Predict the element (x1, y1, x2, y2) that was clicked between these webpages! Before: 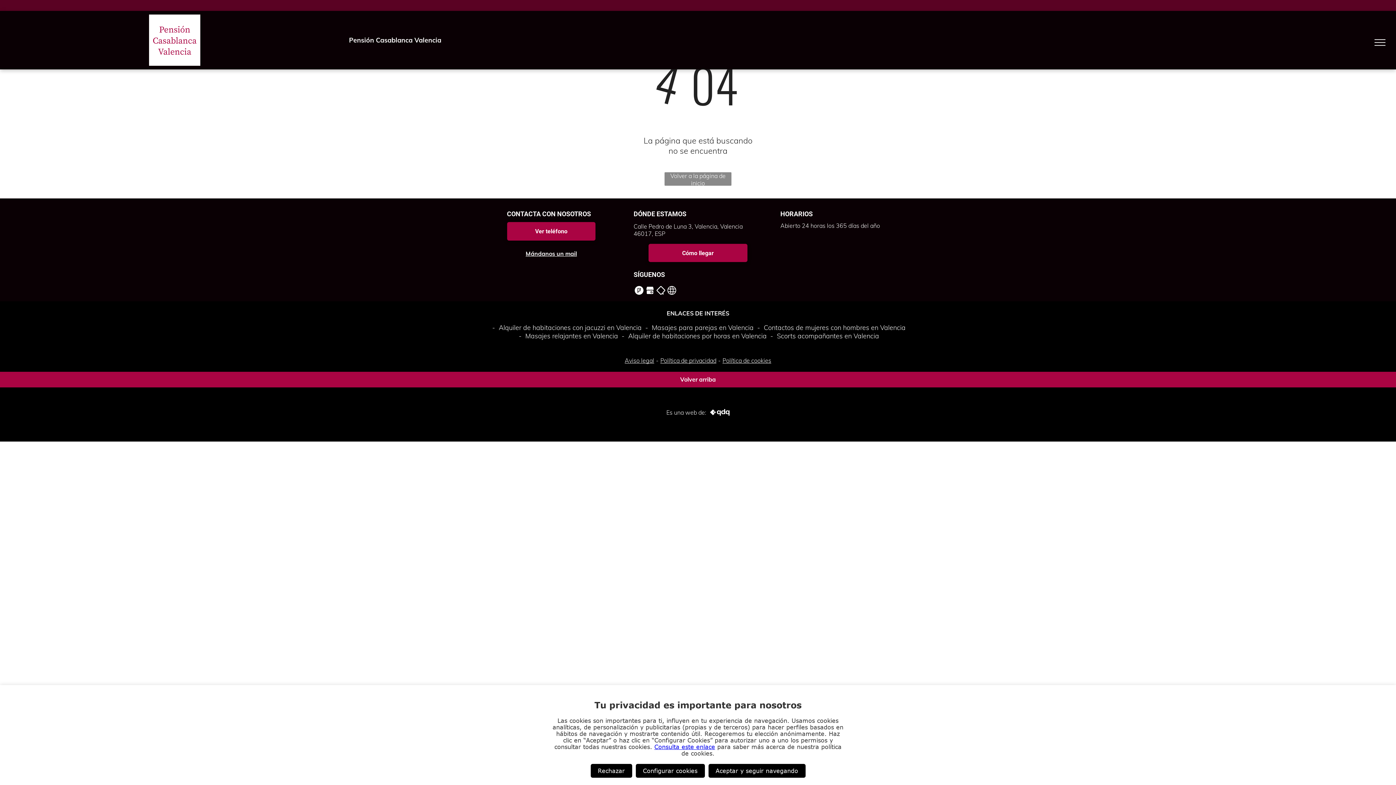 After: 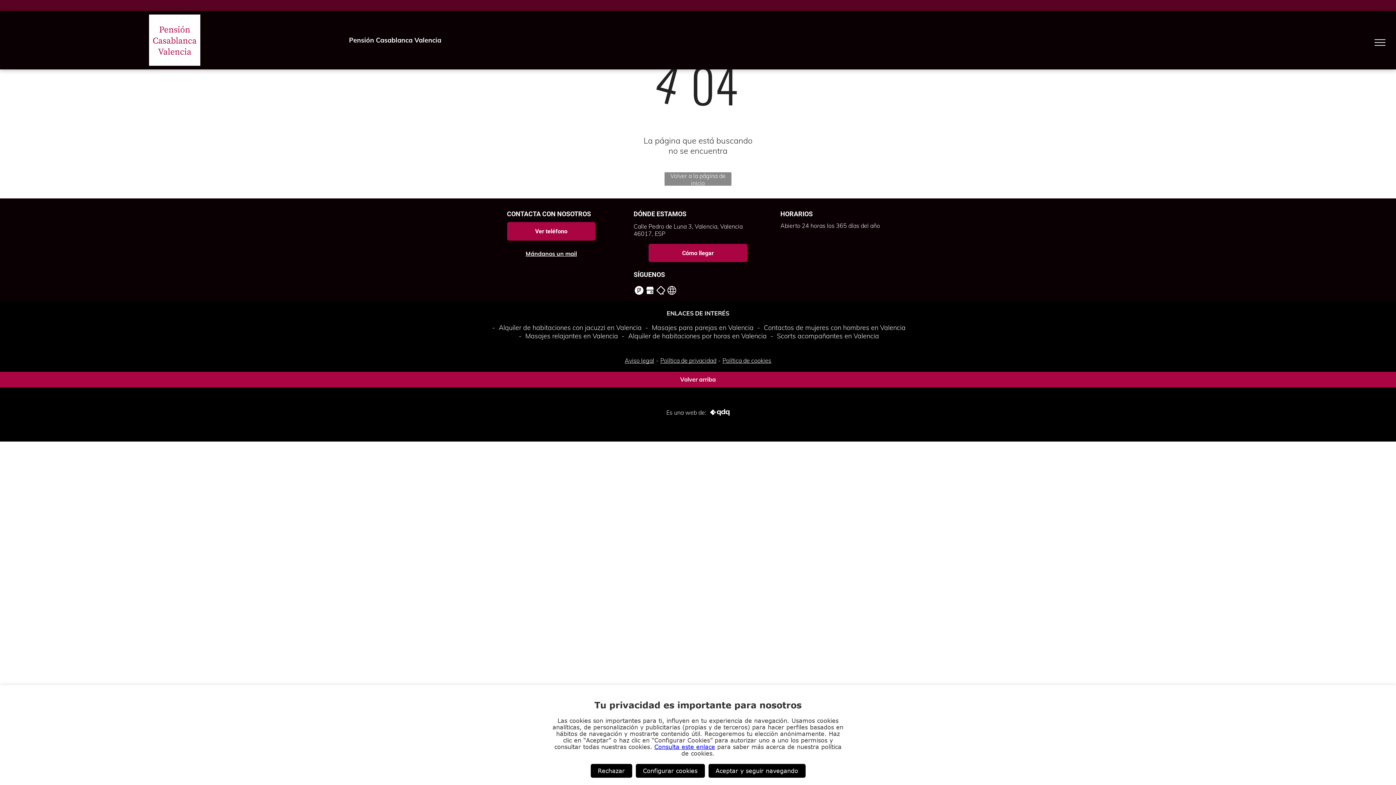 Action: bbox: (633, 286, 644, 293)